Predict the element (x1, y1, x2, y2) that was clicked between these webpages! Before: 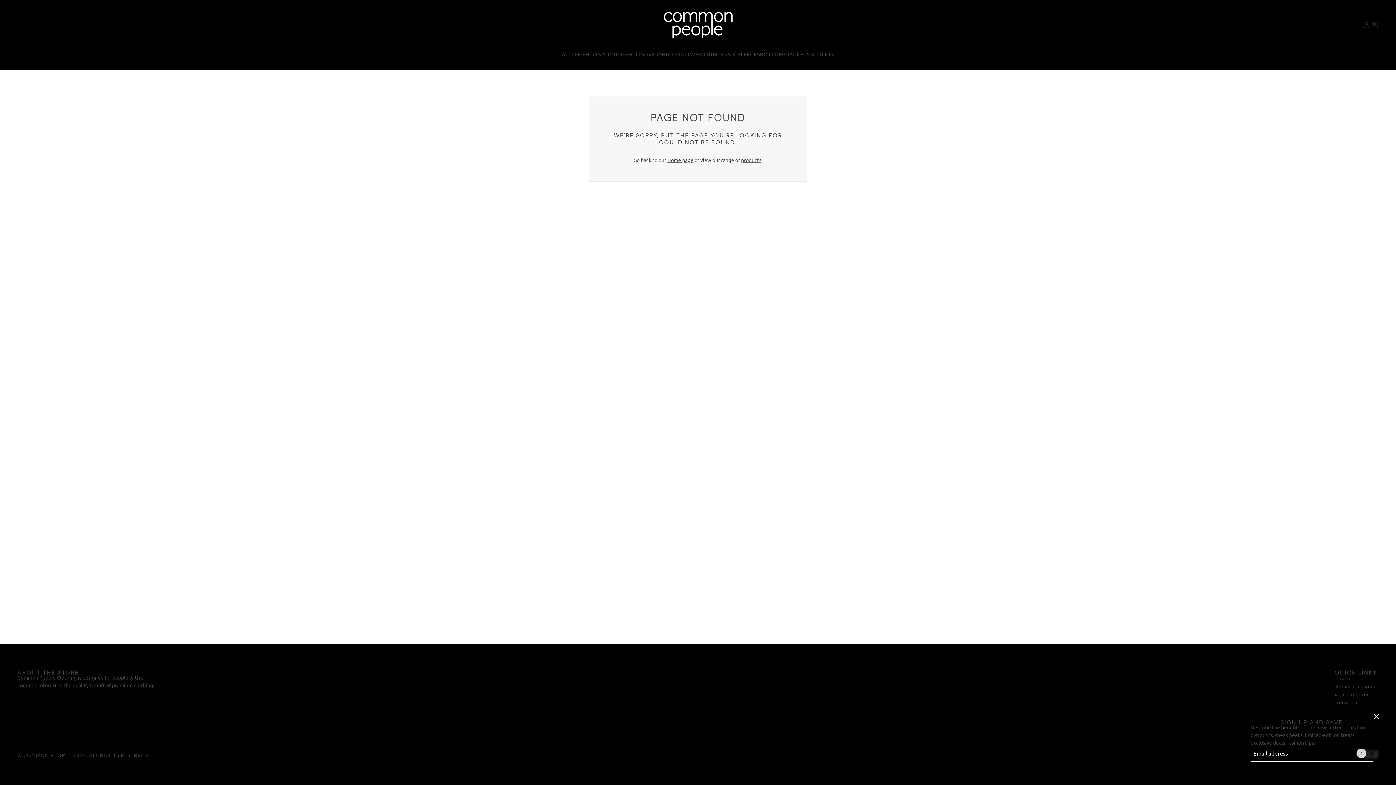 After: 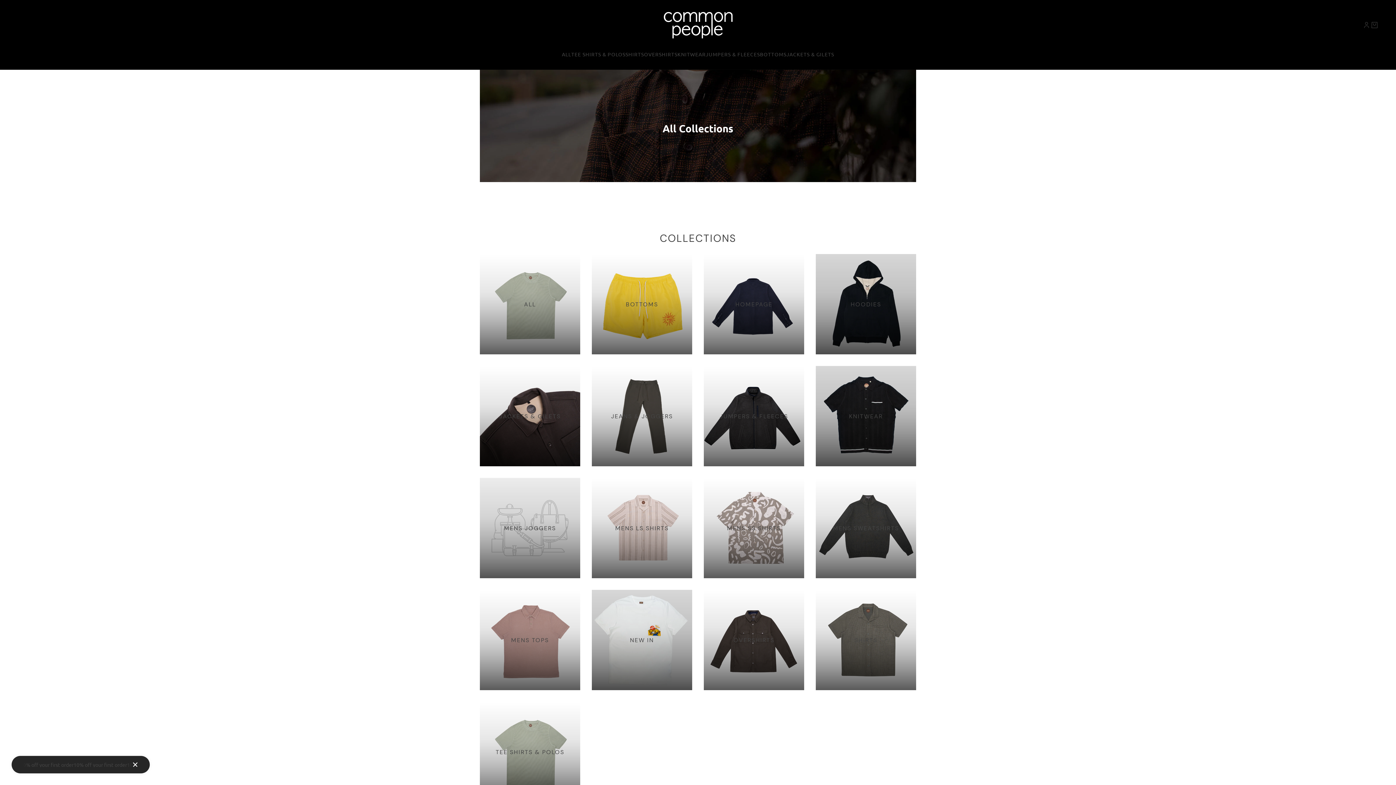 Action: bbox: (1334, 692, 1370, 697) label: ALL COLLECTIONS